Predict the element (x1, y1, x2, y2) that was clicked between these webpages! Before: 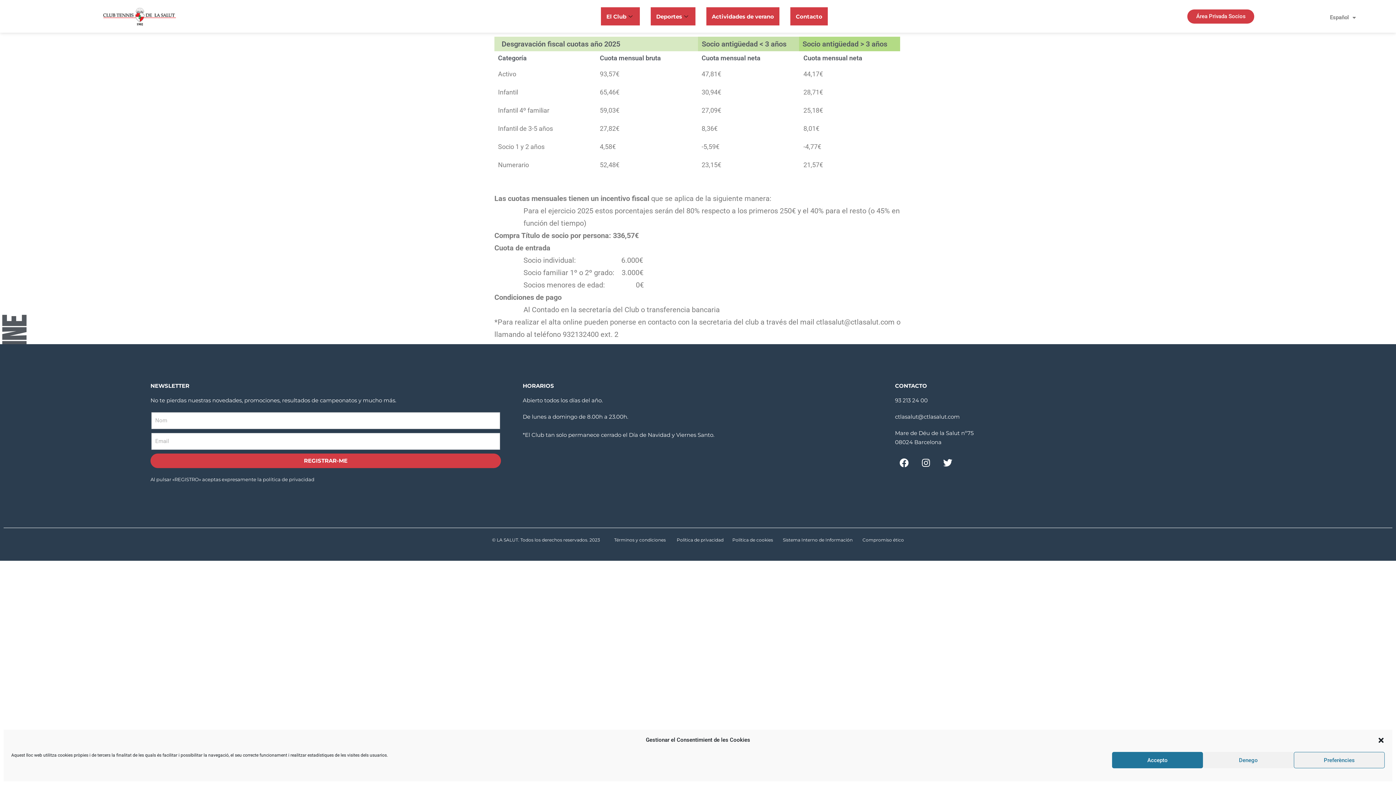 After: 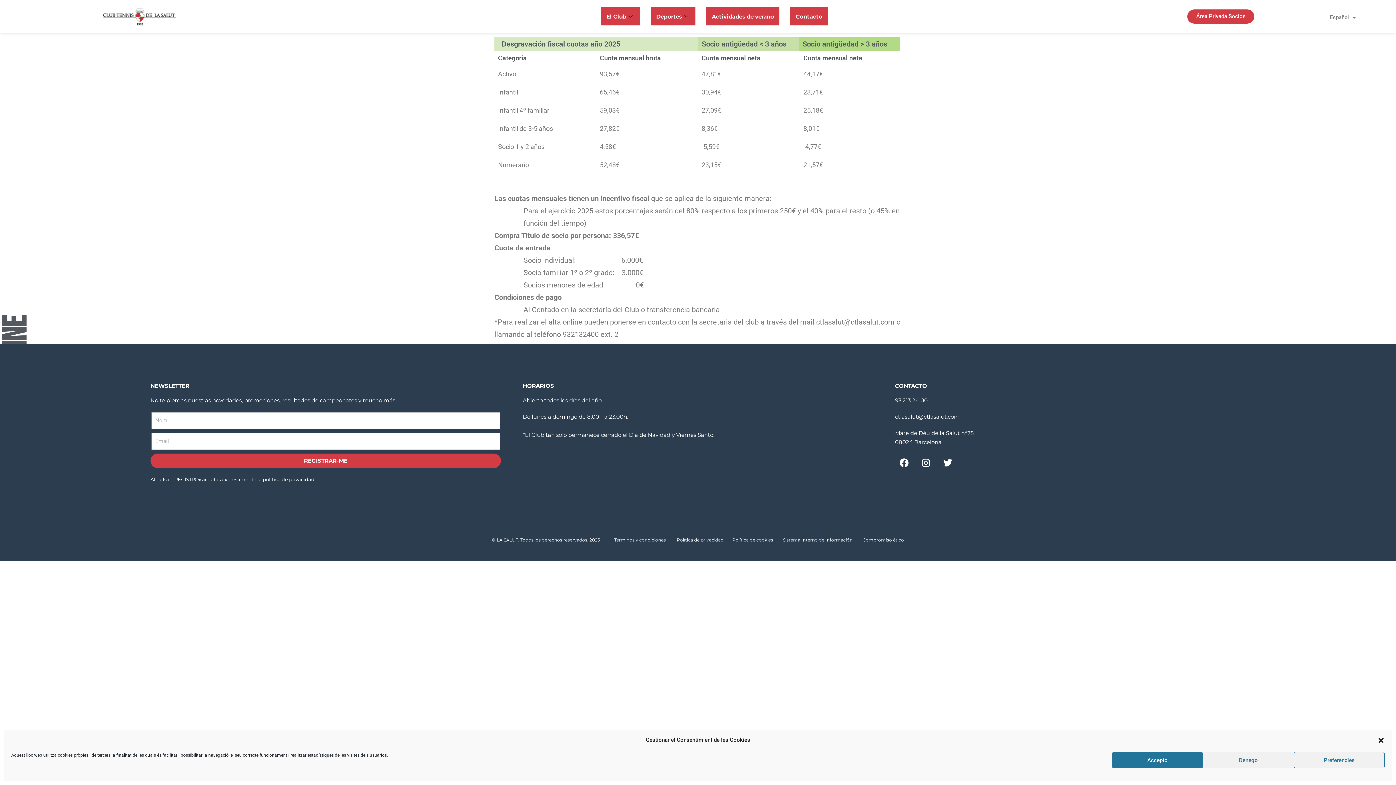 Action: label: Política de privacidad bbox: (676, 537, 723, 542)